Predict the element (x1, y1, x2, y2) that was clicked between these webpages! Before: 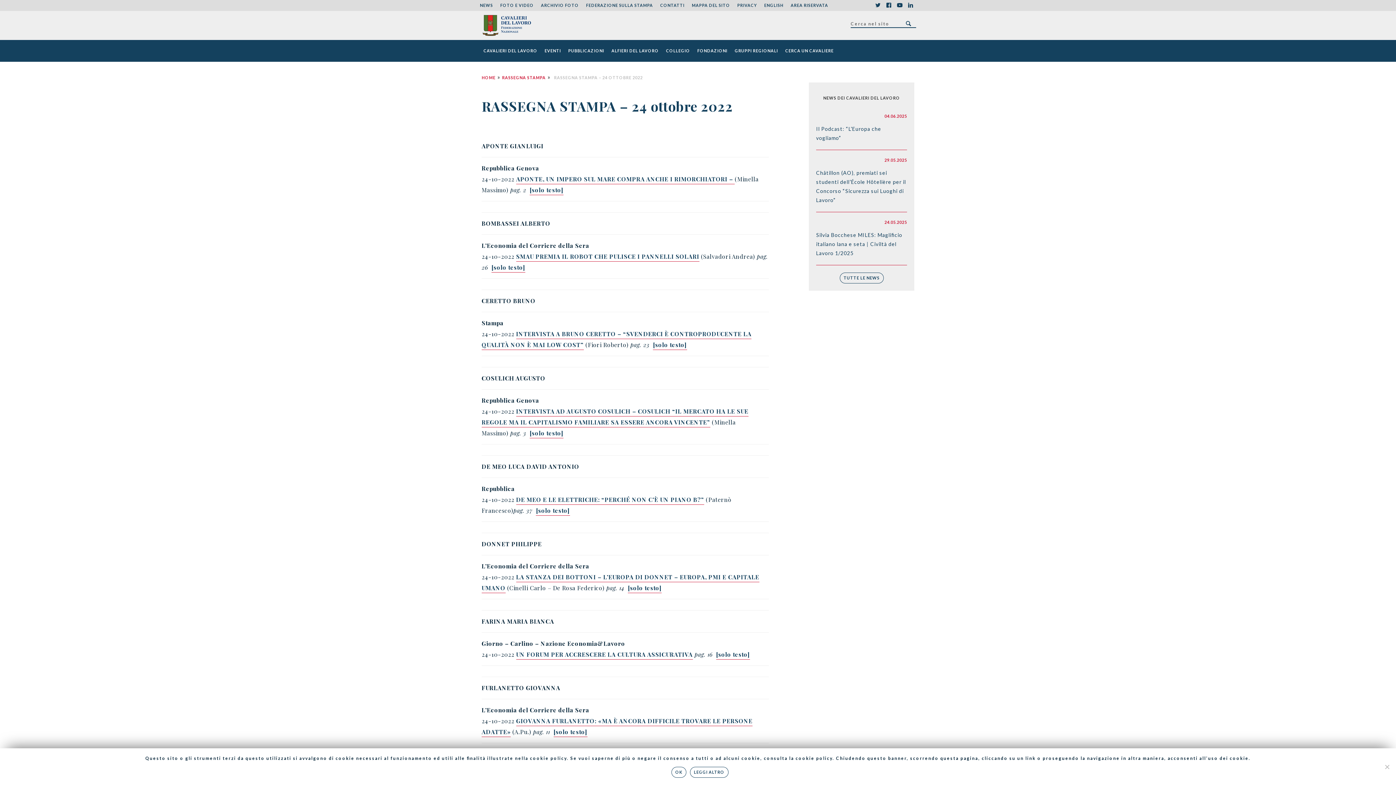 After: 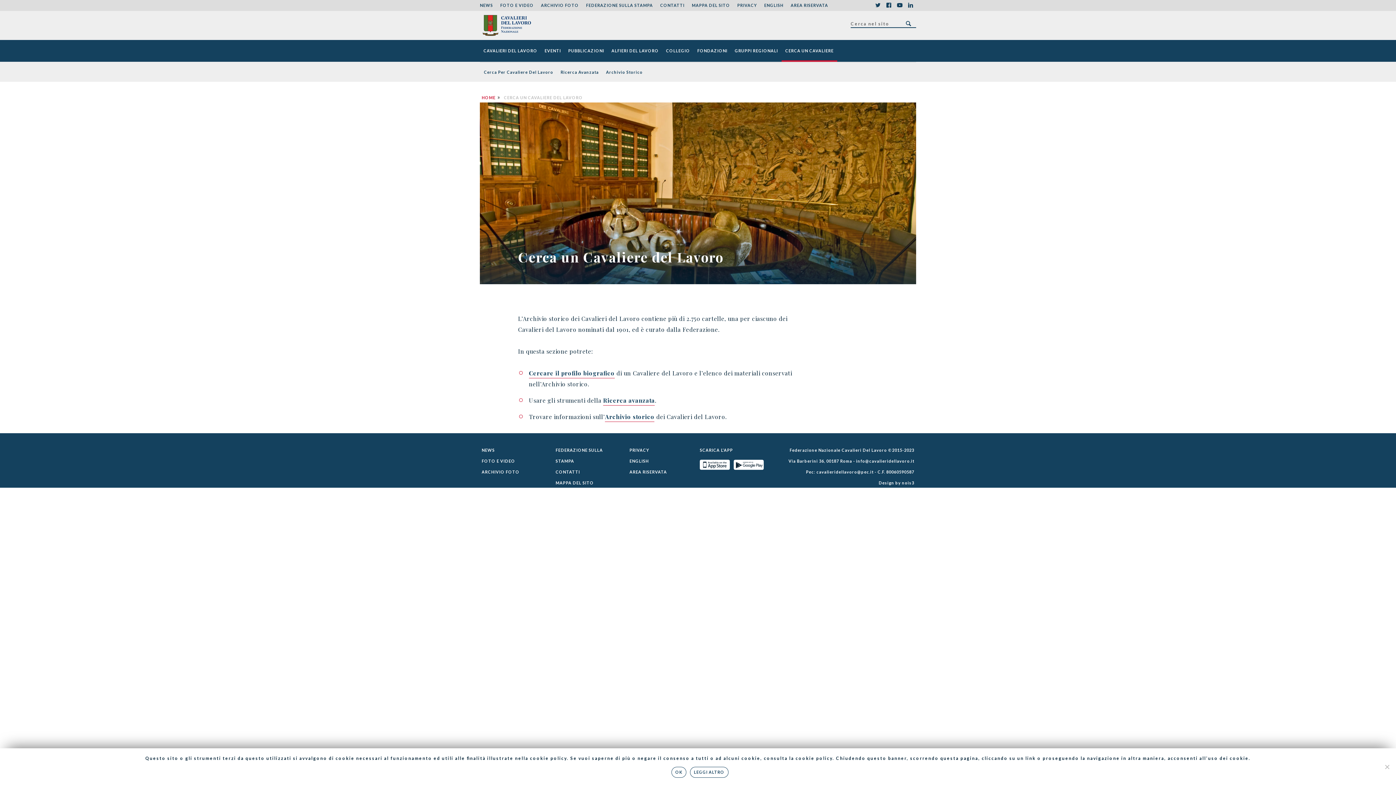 Action: bbox: (781, 40, 837, 61) label: CERCA UN CAVALIERE